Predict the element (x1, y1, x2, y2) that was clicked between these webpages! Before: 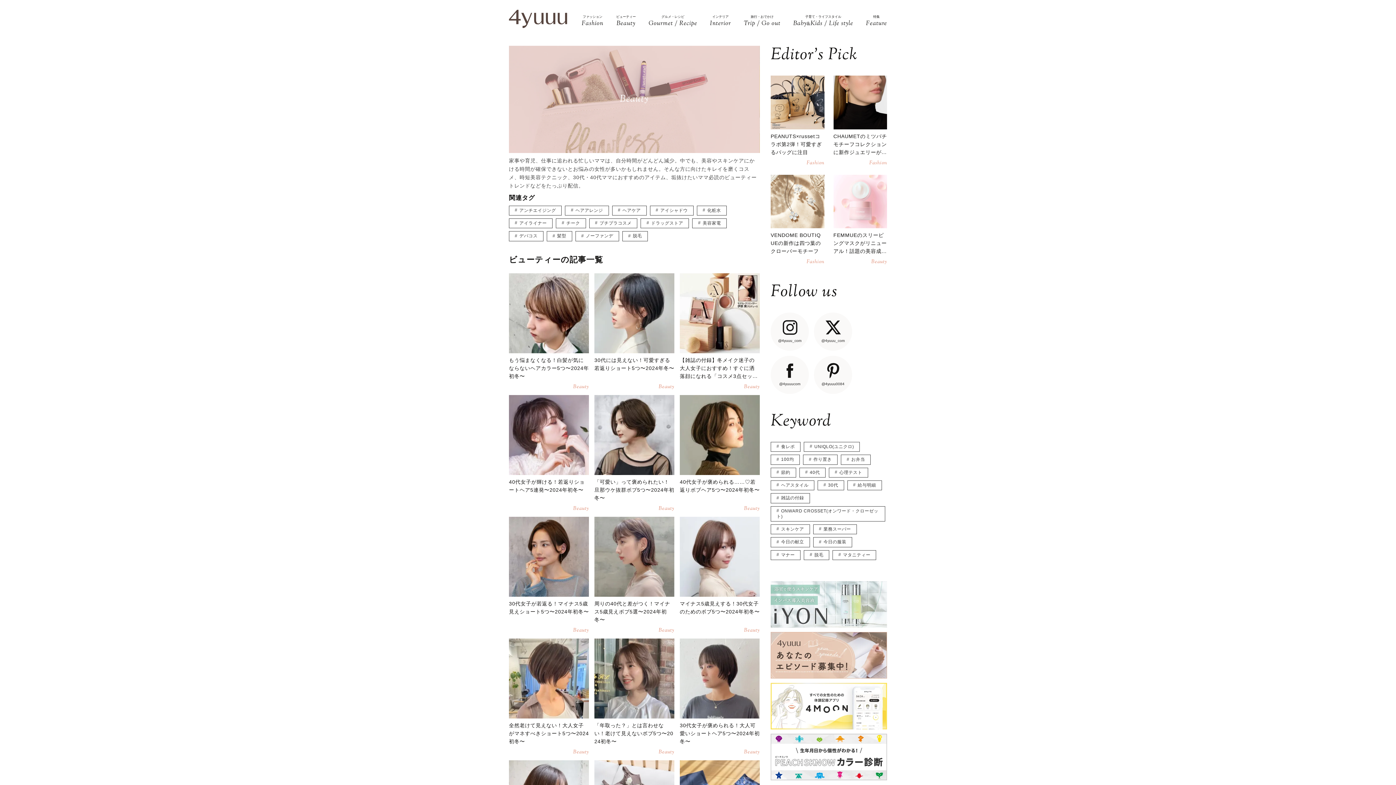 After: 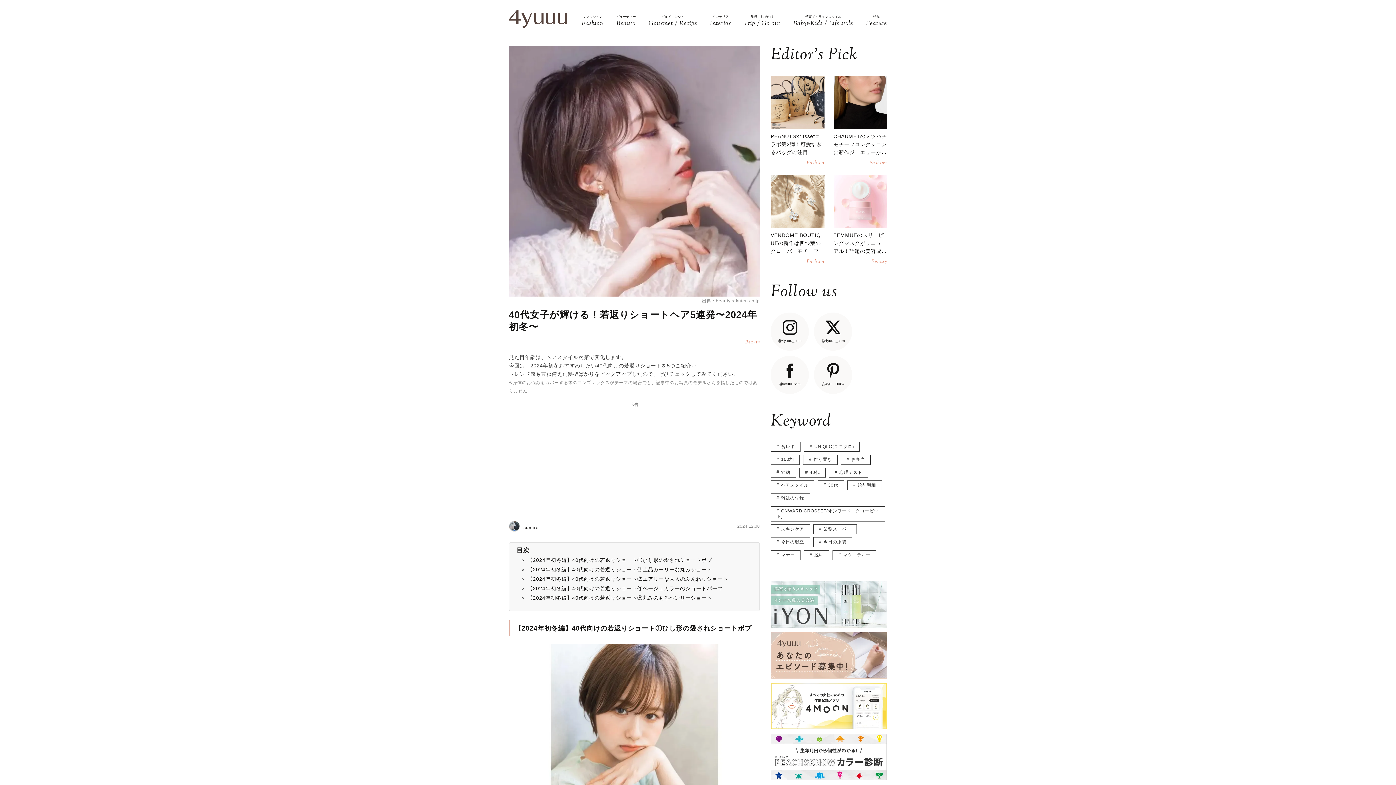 Action: label: 40代女子が輝ける！若返りショートヘア5連発〜2024年初冬〜
Beauty bbox: (509, 395, 589, 511)